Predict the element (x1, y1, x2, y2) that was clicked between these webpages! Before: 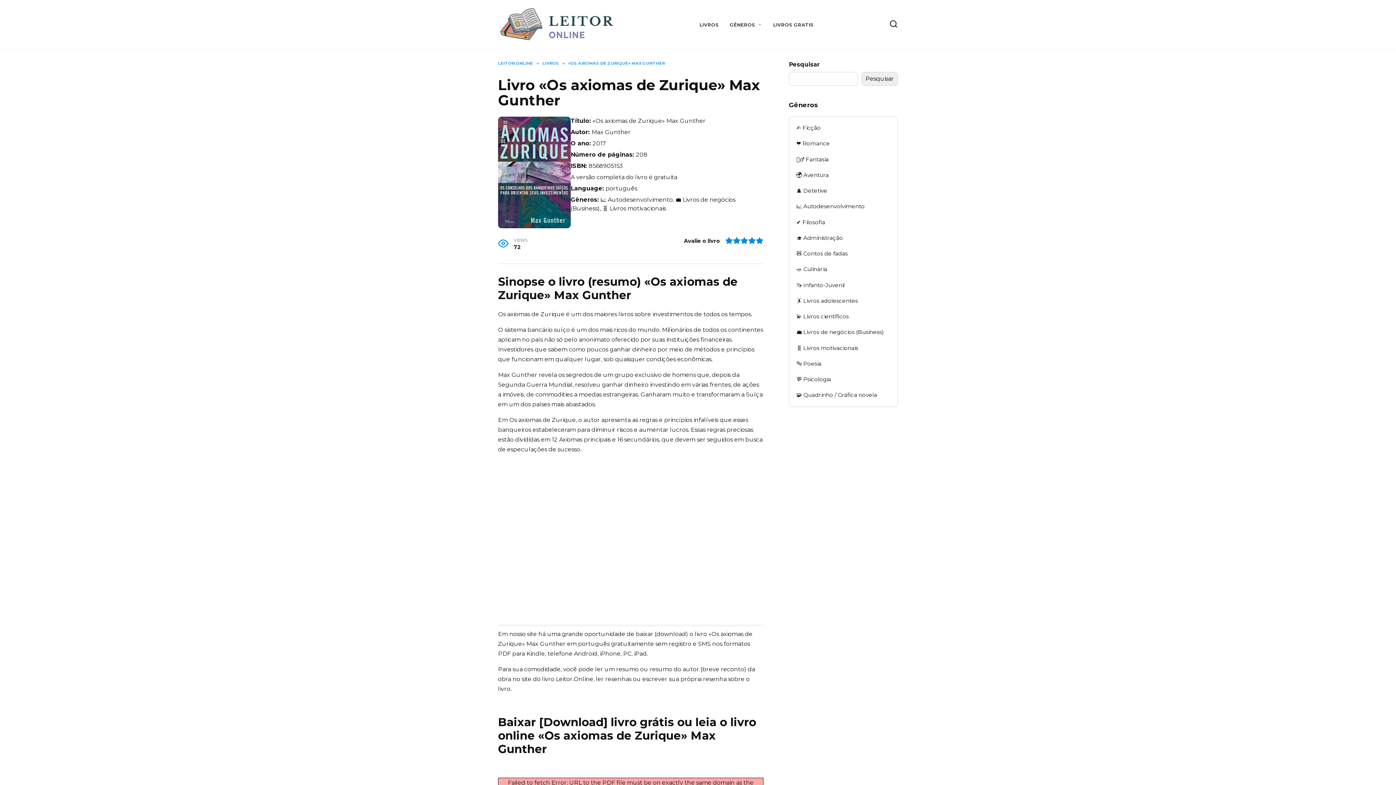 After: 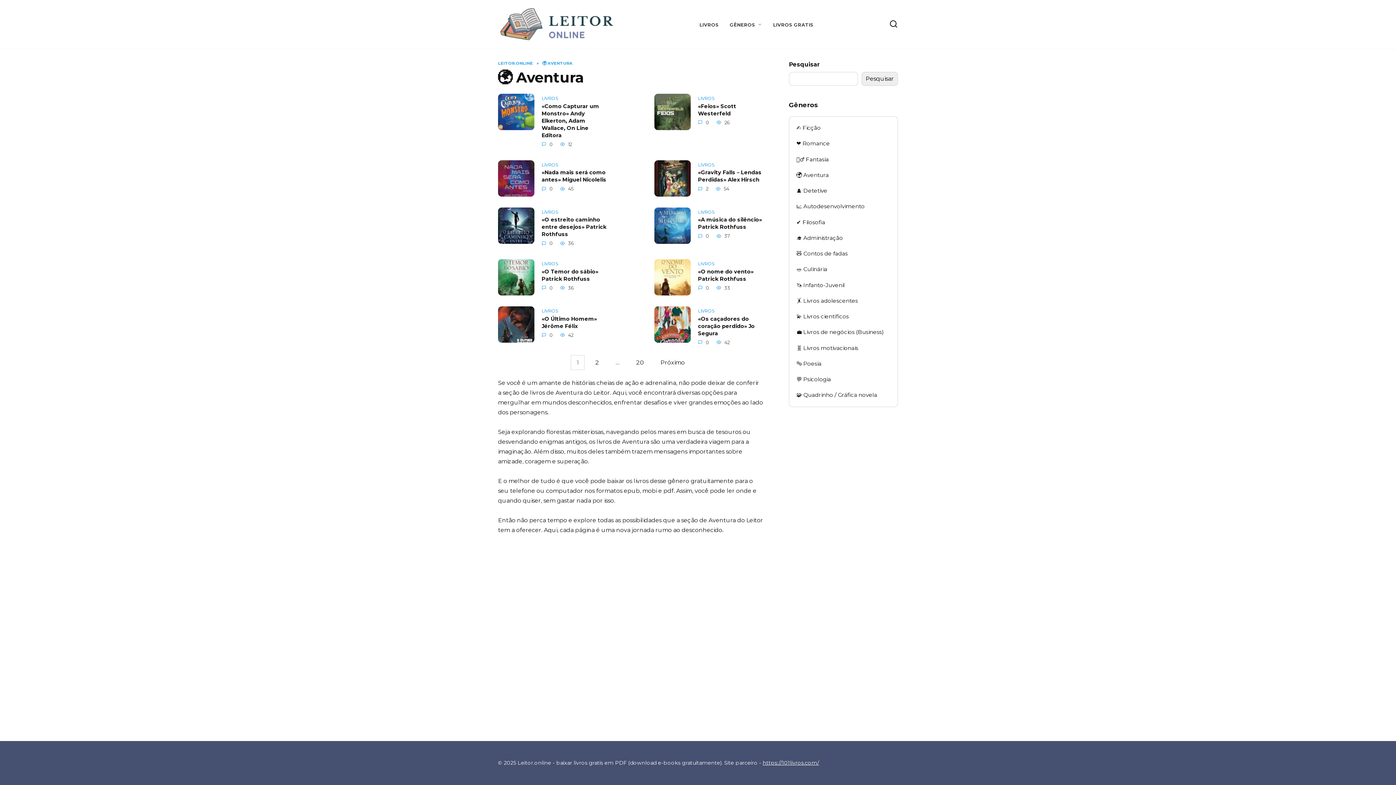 Action: label: 🌍 Aventura bbox: (789, 167, 836, 183)